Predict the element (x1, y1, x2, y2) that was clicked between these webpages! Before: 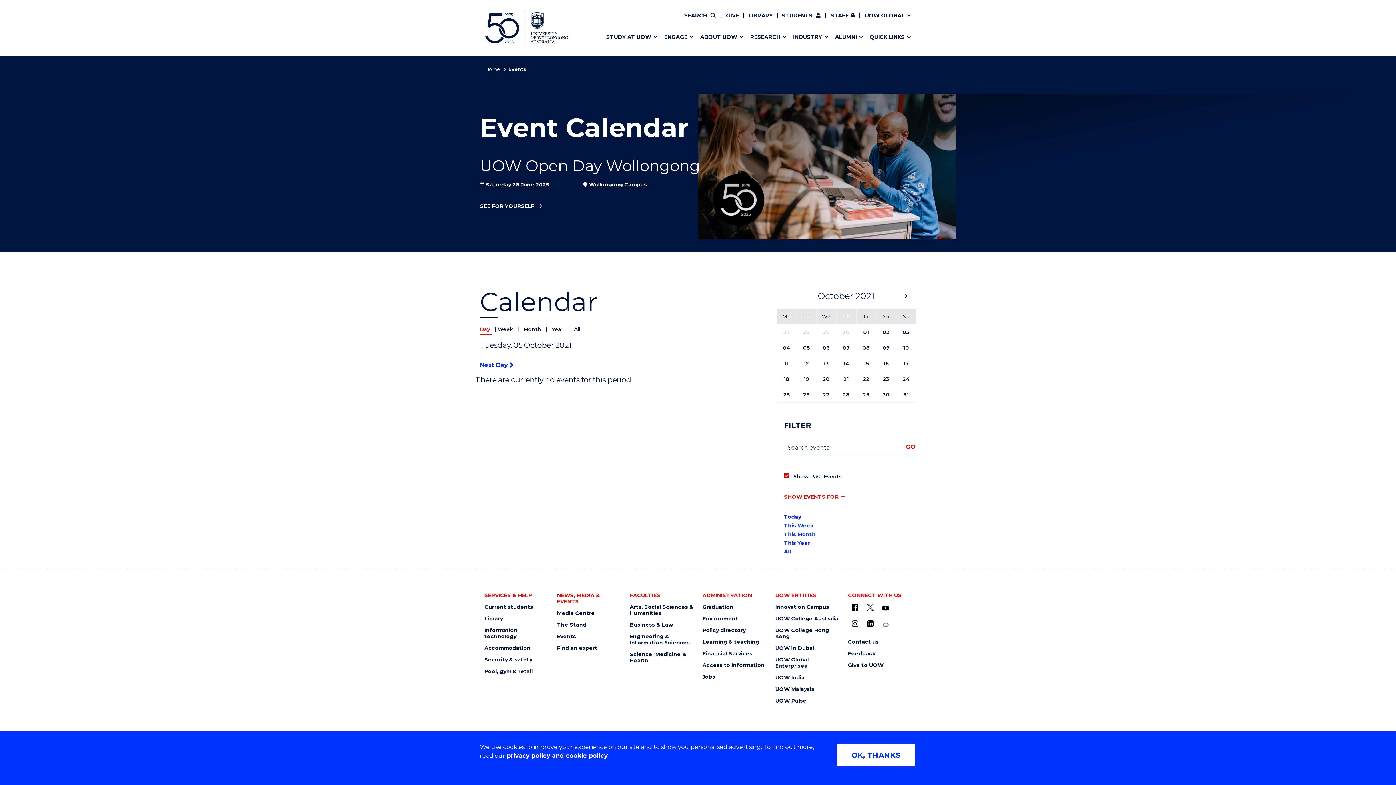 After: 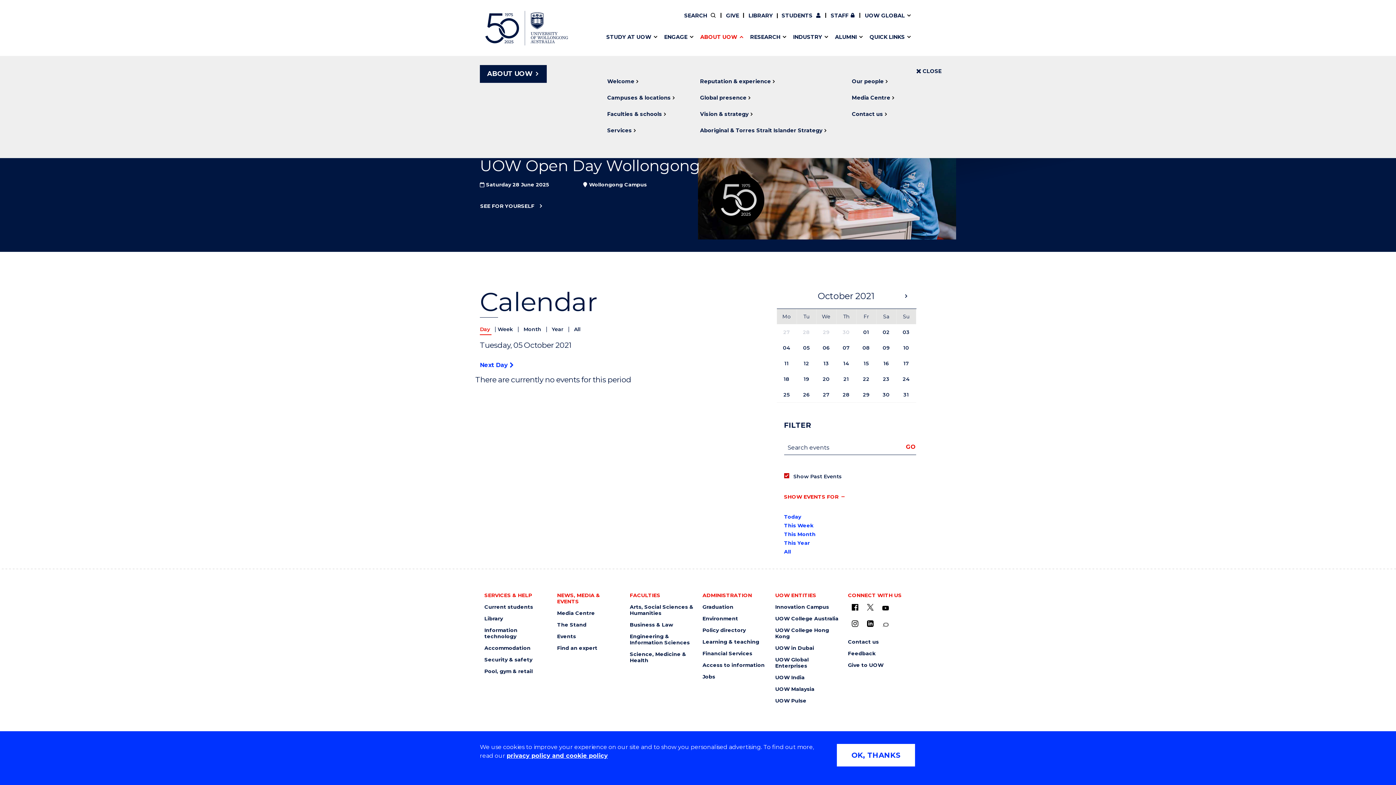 Action: bbox: (696, 29, 743, 44) label: SHOW/HIDE "
ABOUT UOW
" MENU